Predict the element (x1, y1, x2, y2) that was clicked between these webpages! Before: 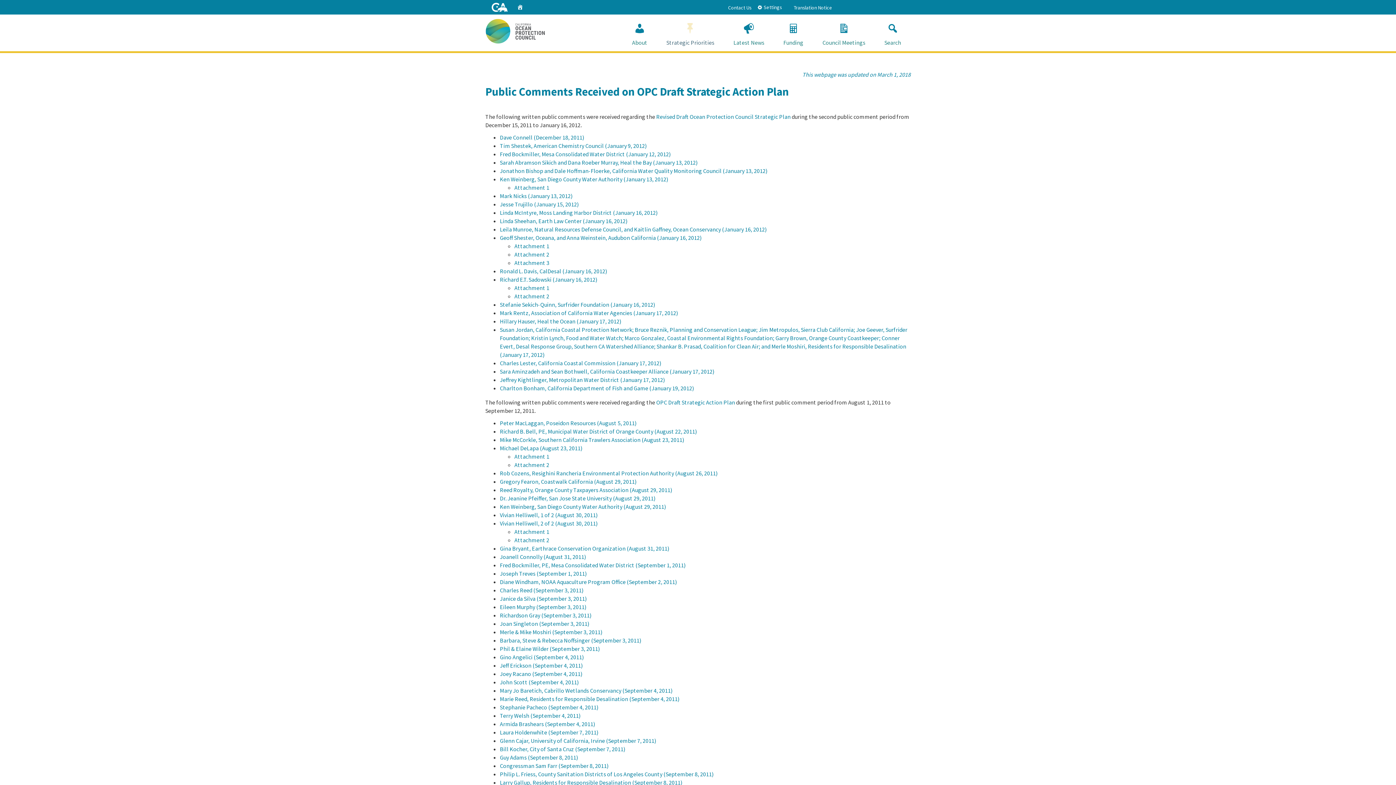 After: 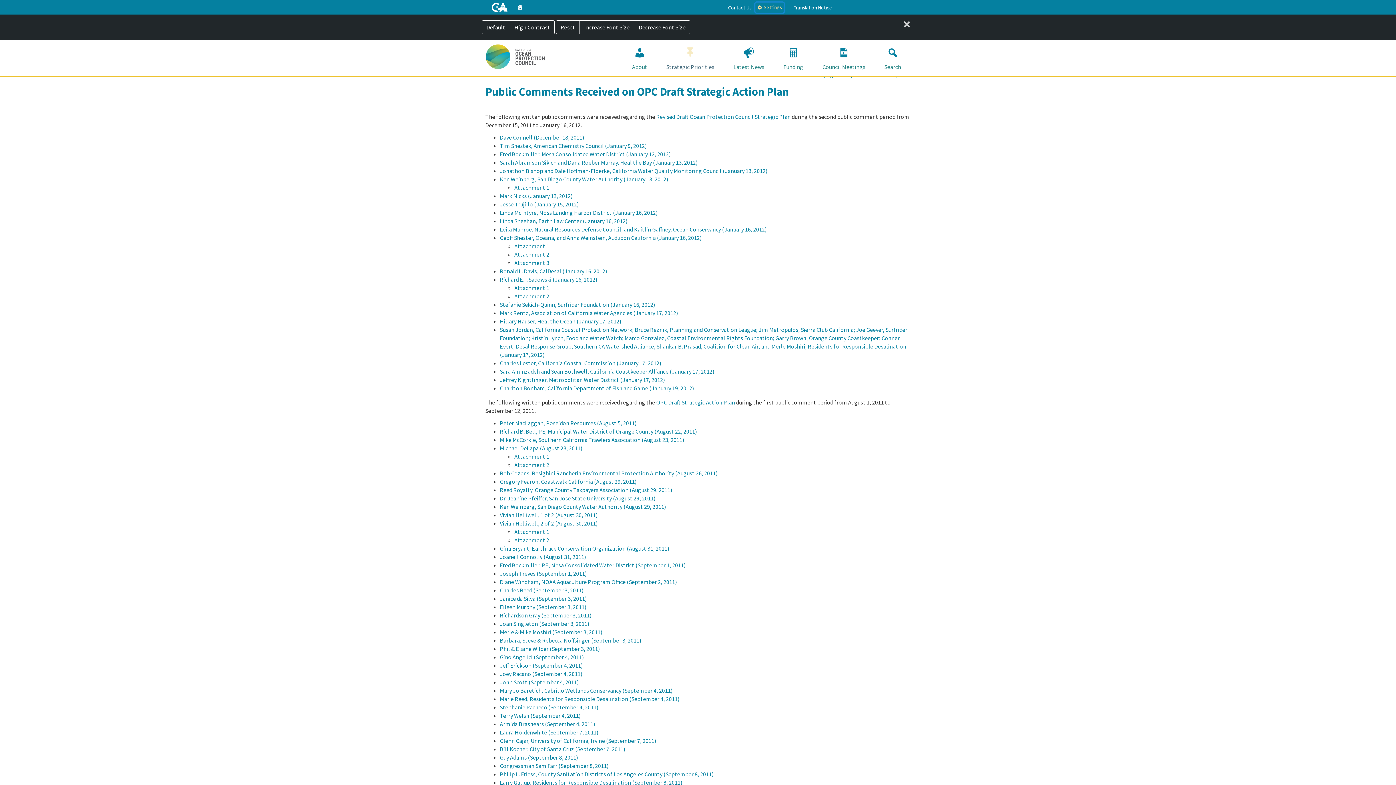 Action: bbox: (755, 2, 784, 12) label:  Settings